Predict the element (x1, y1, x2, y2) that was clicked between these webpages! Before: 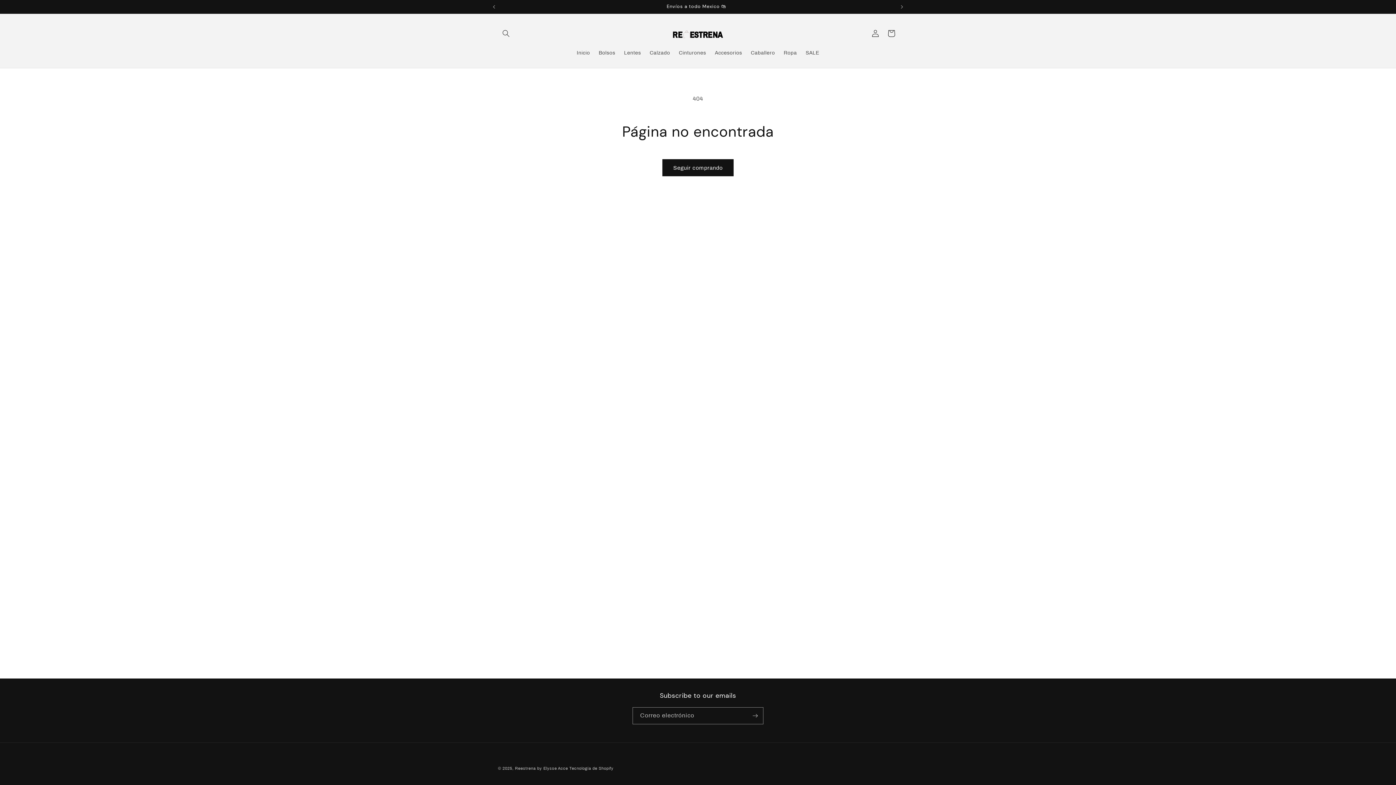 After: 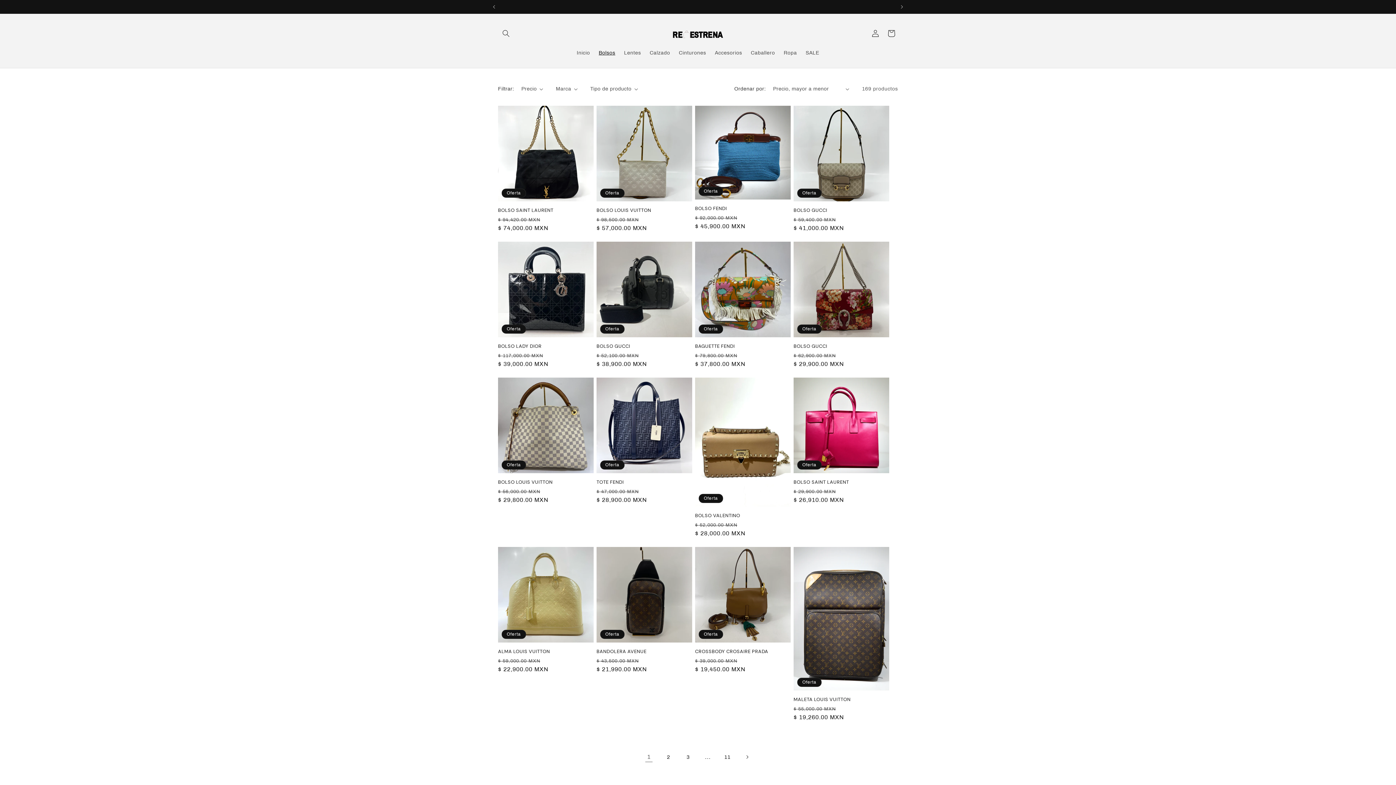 Action: bbox: (594, 45, 619, 60) label: Bolsos